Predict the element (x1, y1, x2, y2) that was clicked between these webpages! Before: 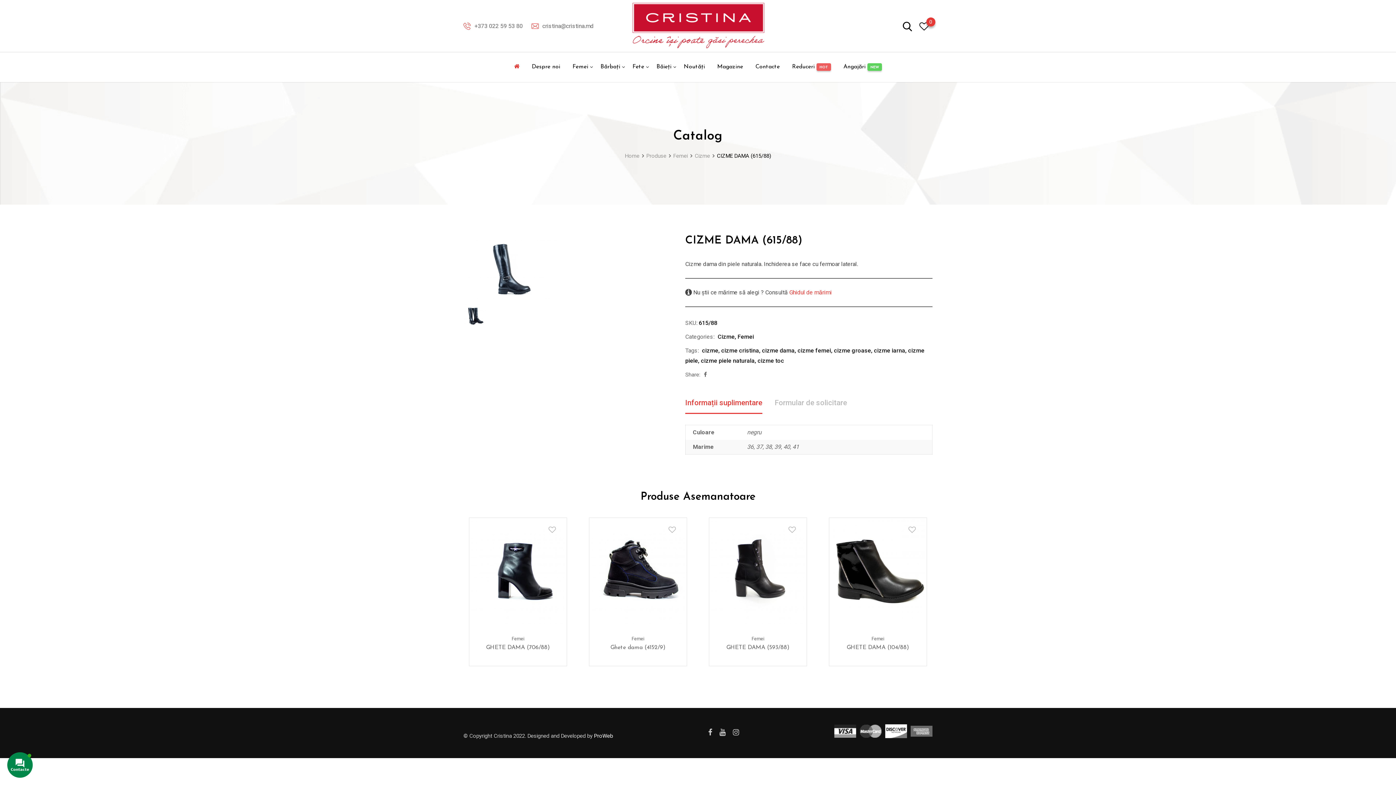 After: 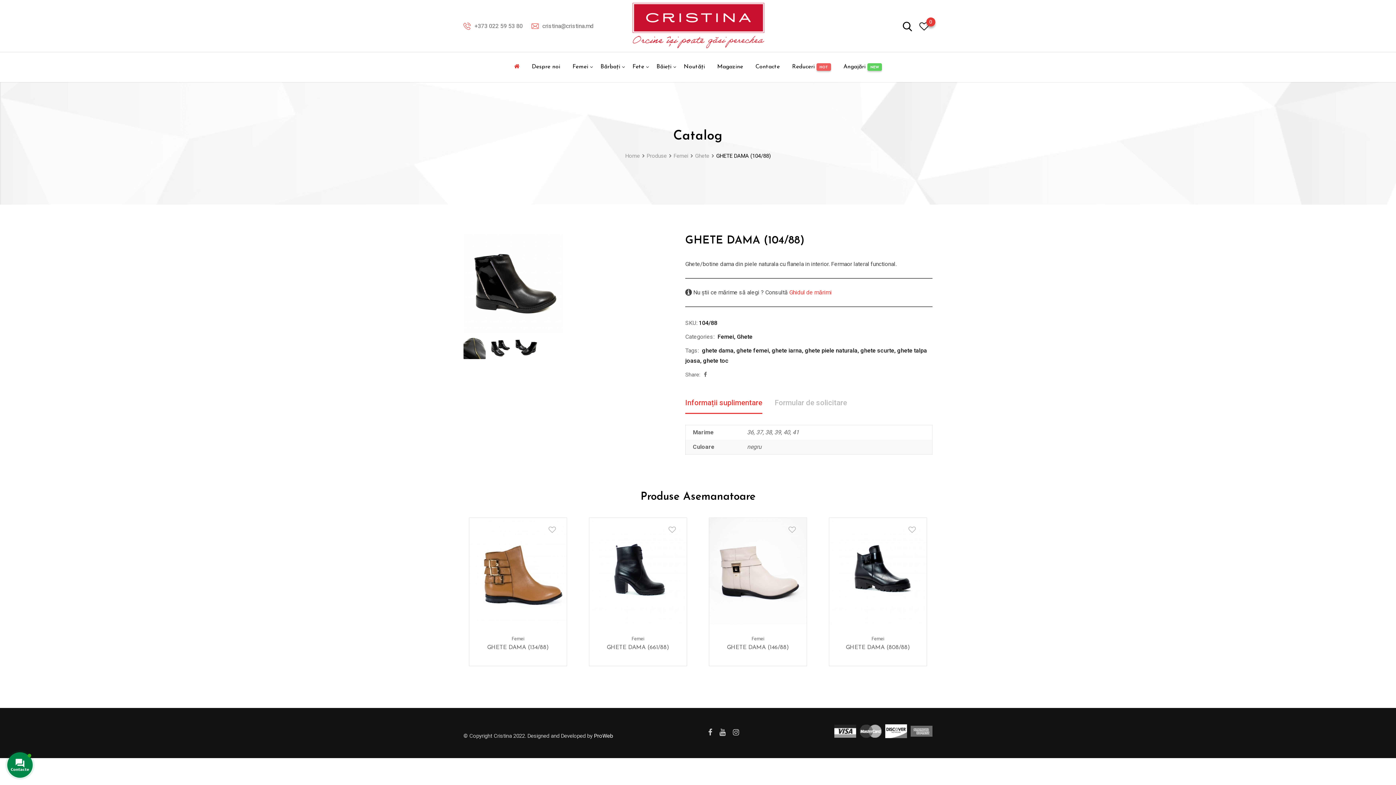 Action: bbox: (829, 518, 926, 624)